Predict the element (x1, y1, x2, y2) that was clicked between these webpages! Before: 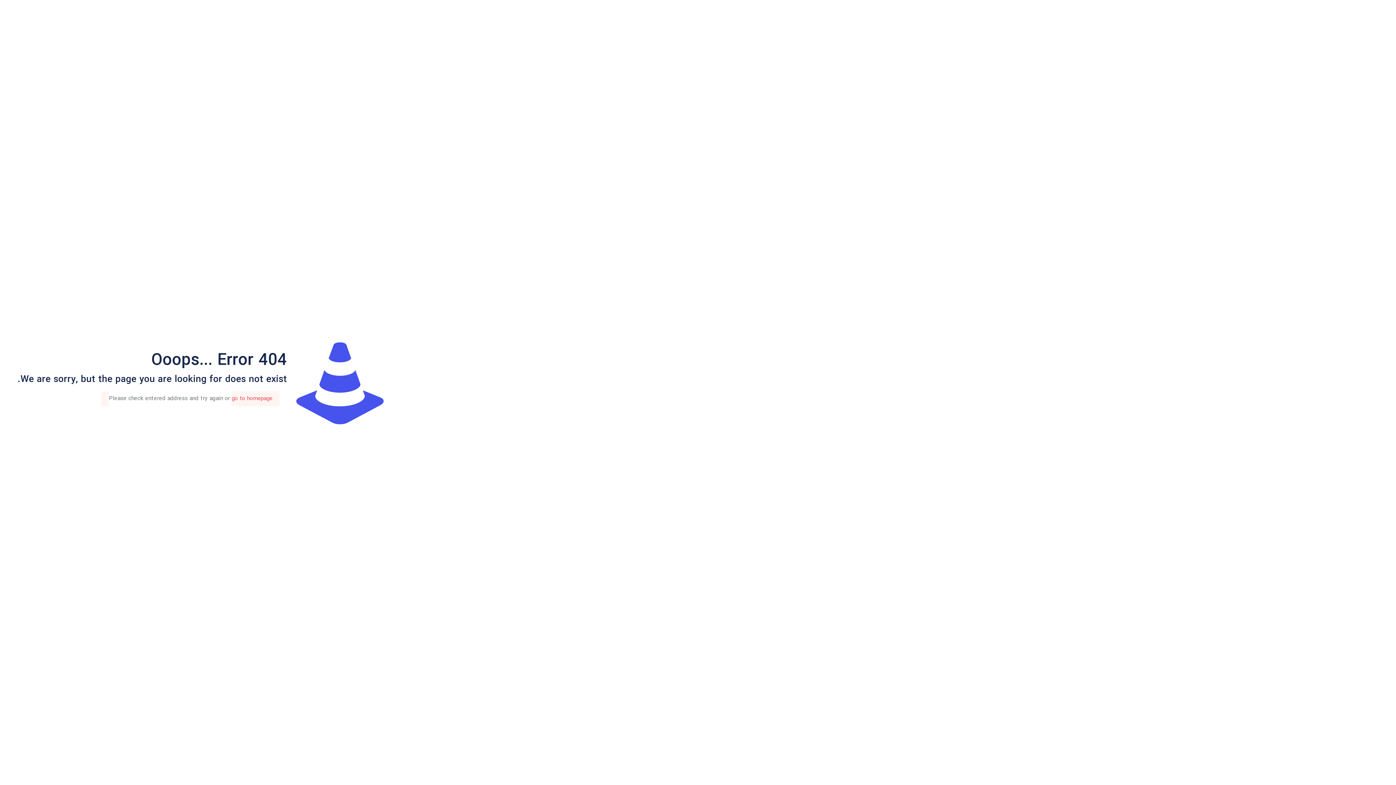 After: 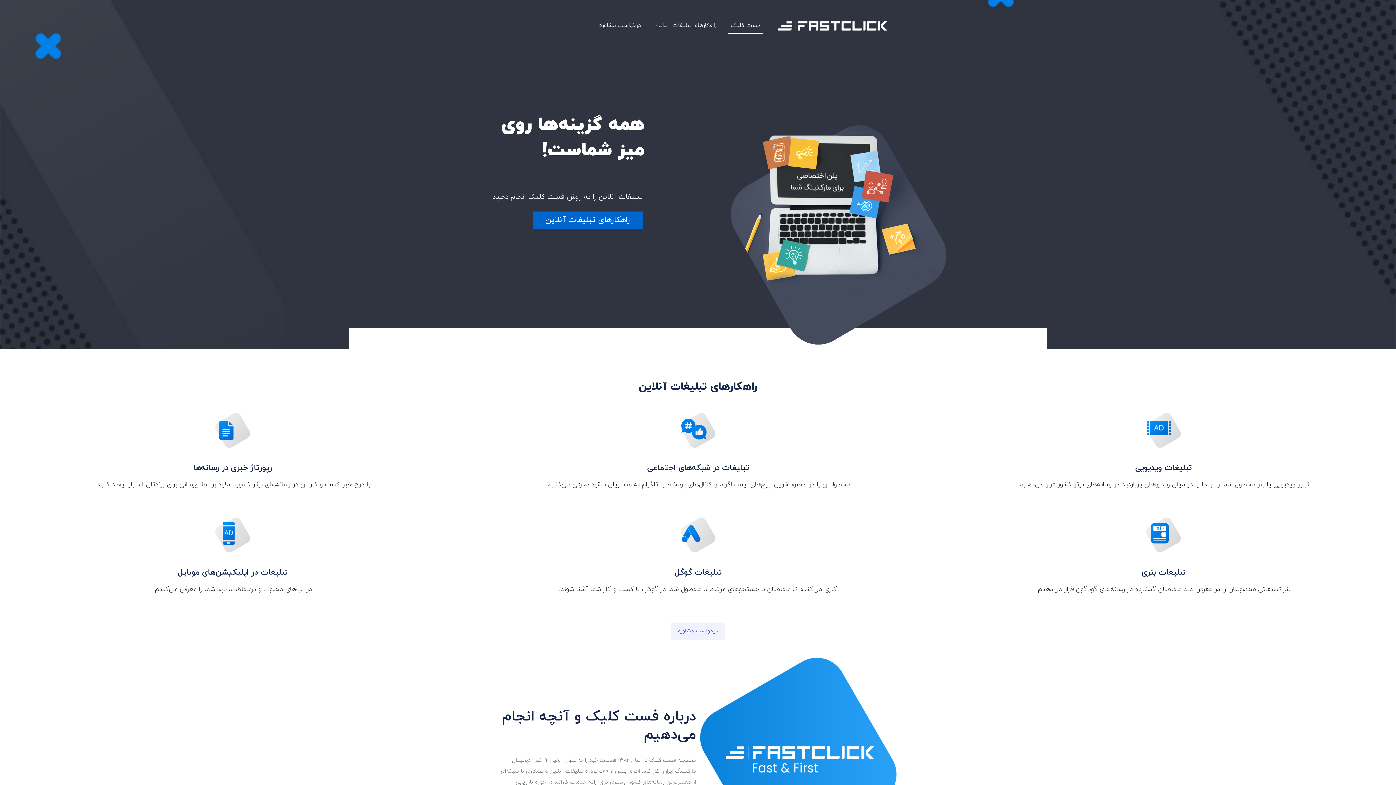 Action: bbox: (101, 391, 279, 406) label: go to homepage